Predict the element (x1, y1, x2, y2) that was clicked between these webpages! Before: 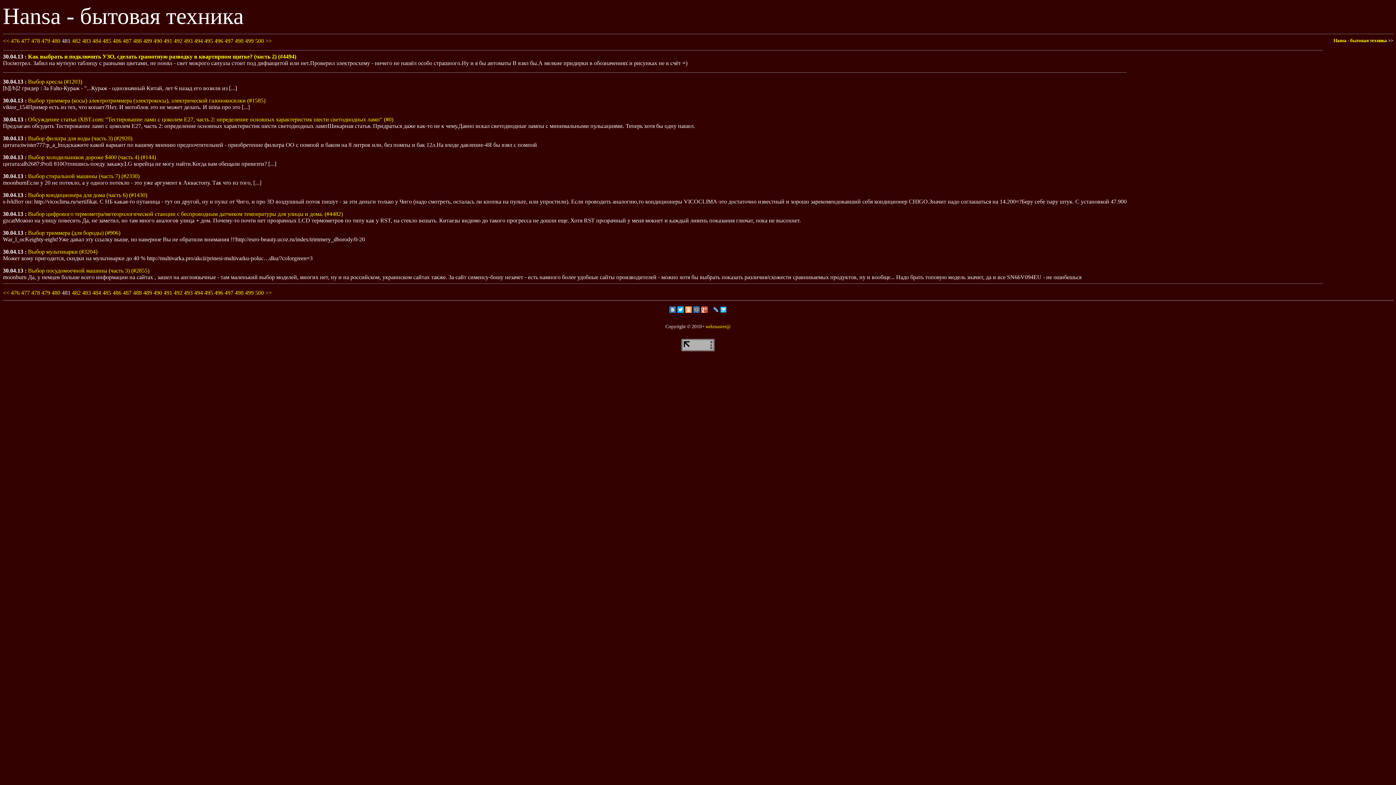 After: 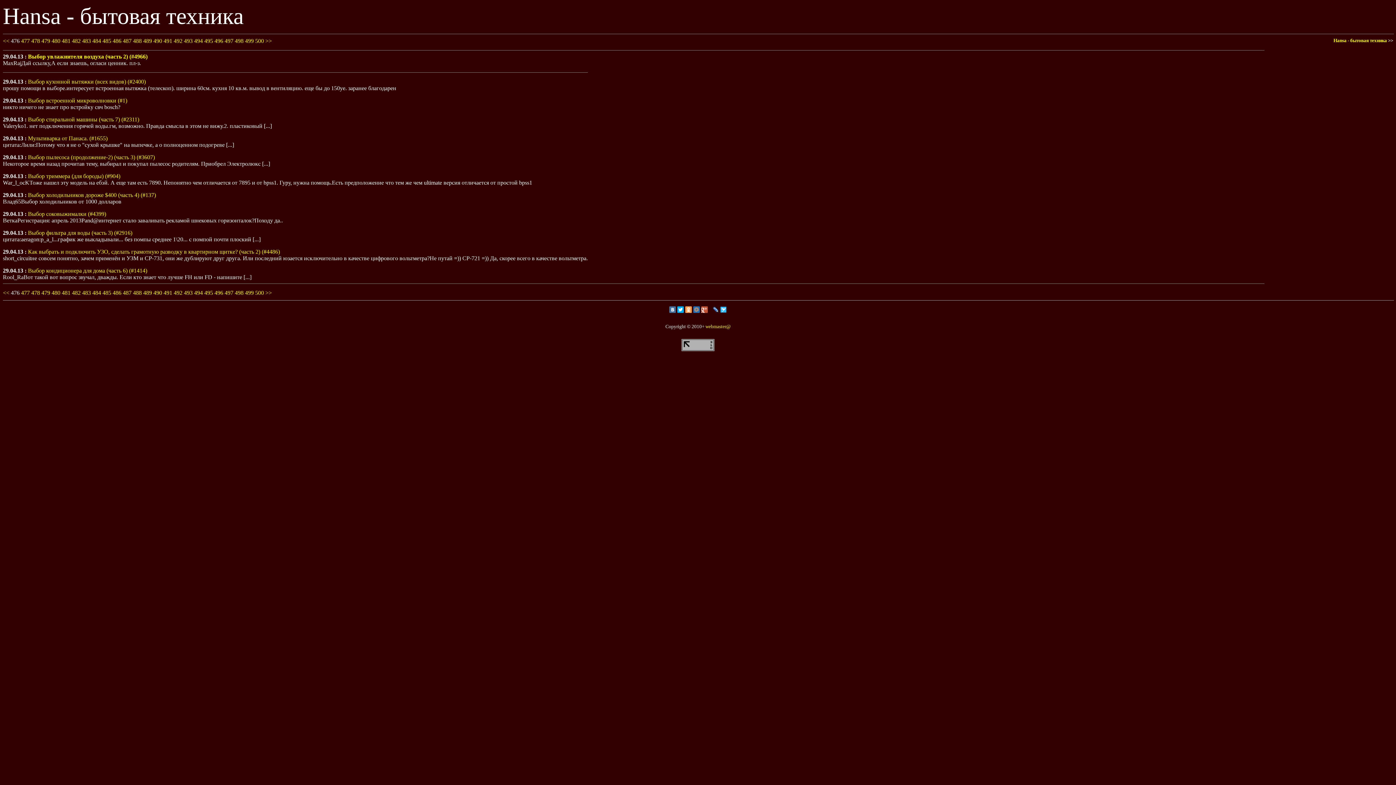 Action: bbox: (10, 37, 19, 44) label: 476